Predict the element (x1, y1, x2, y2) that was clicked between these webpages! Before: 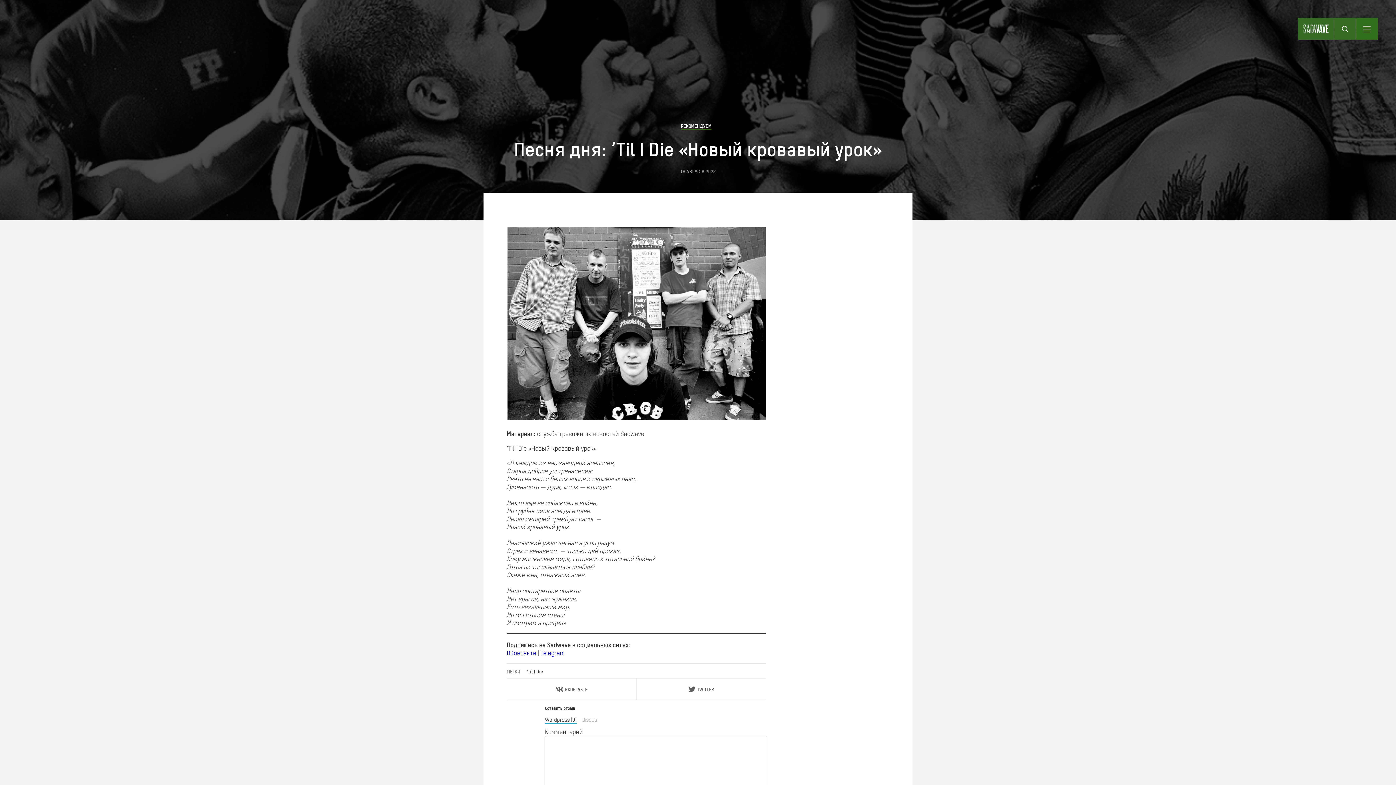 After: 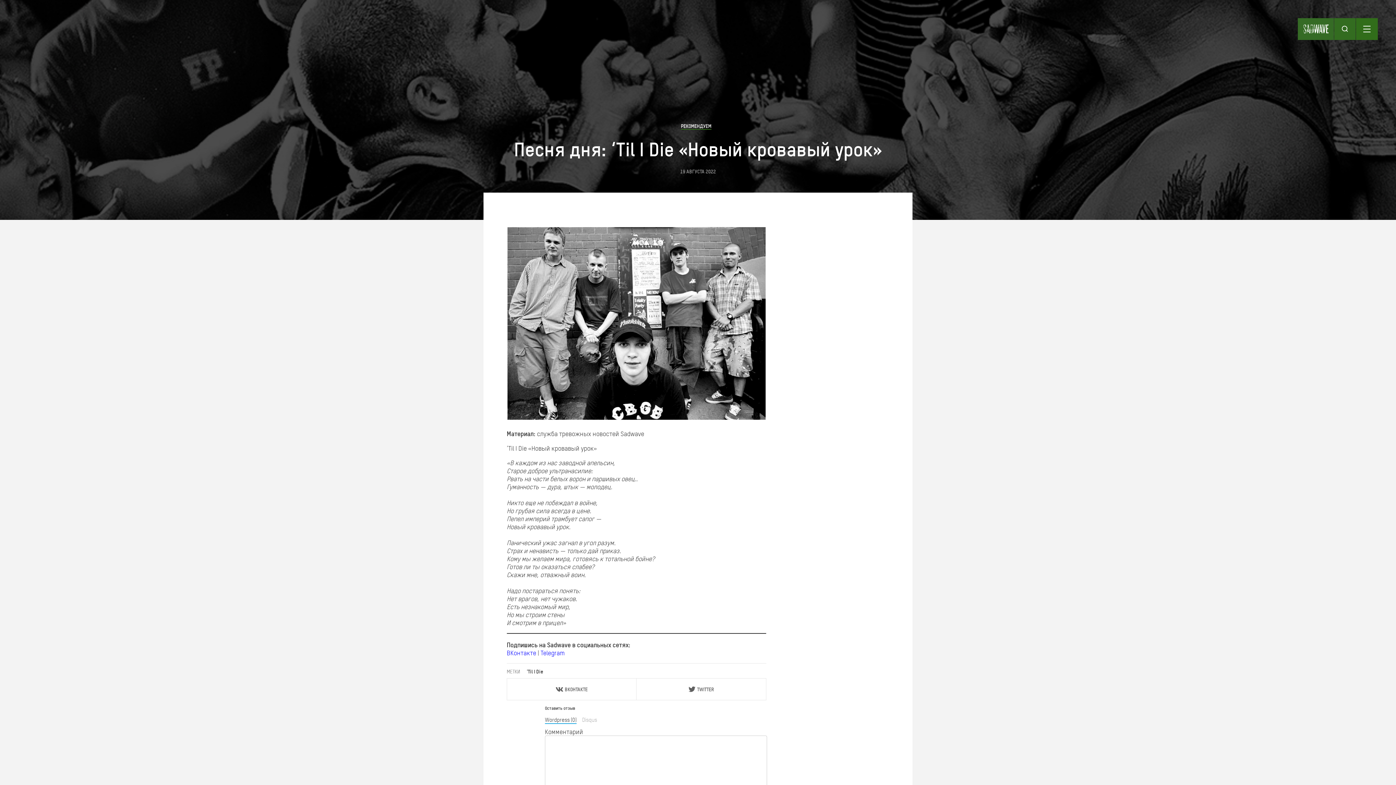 Action: label: TWITTER bbox: (636, 678, 766, 700)